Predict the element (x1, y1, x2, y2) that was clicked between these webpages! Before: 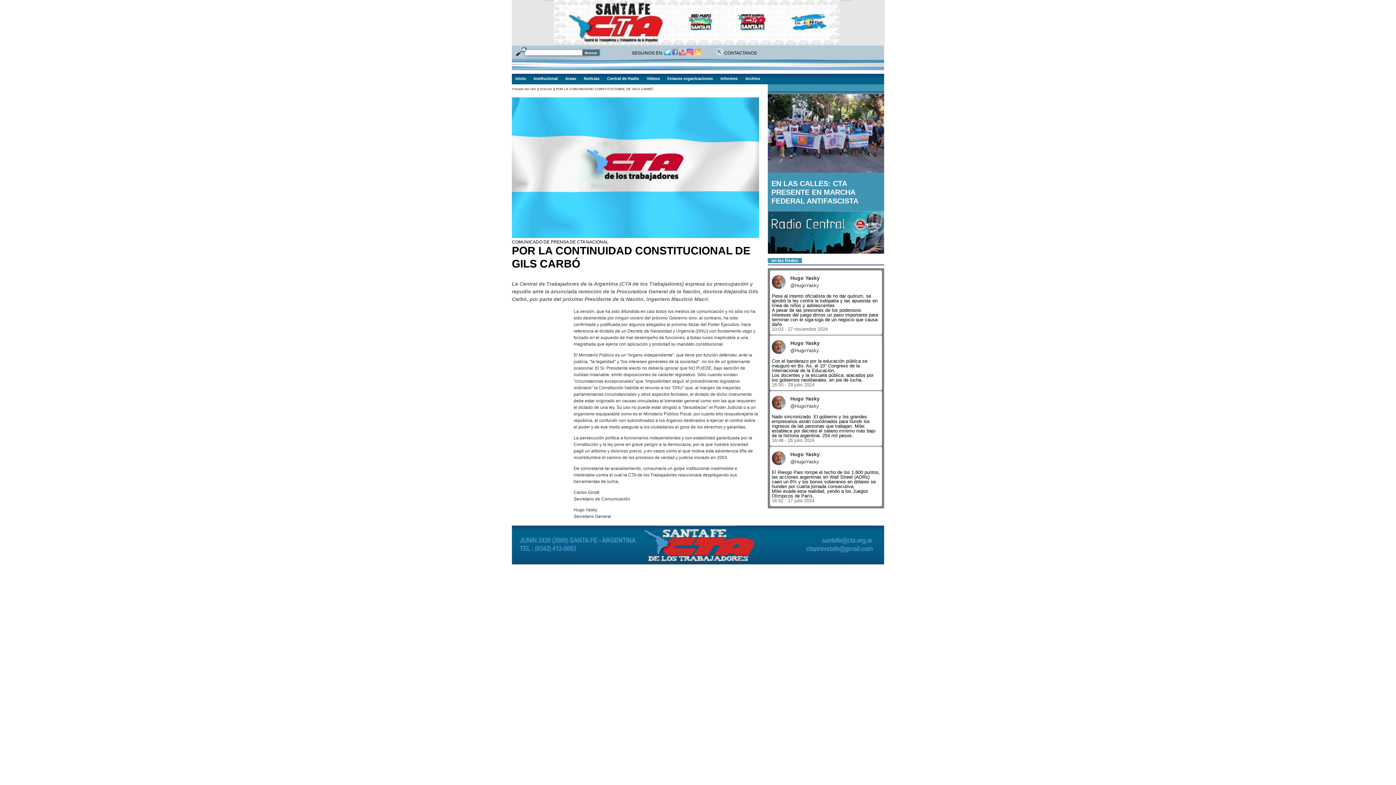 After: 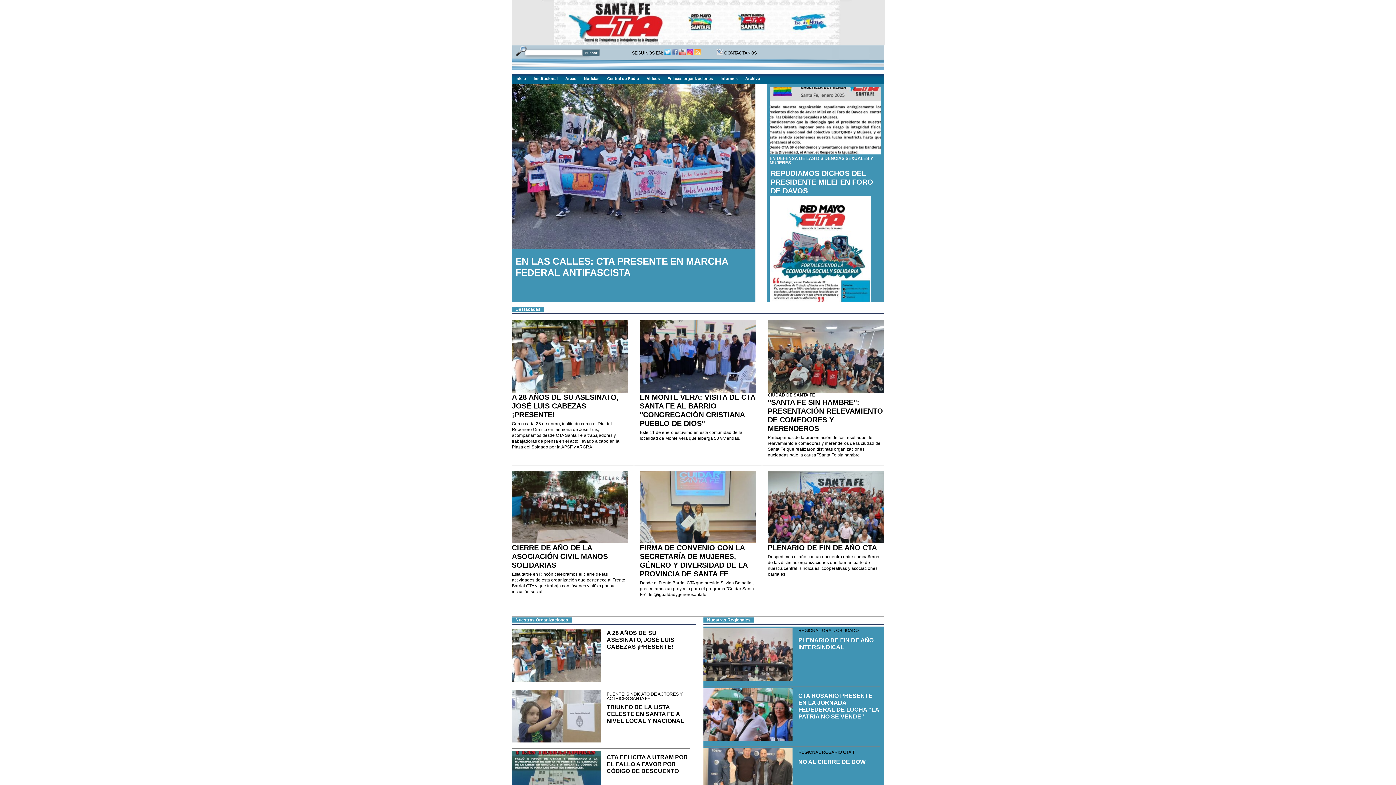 Action: bbox: (720, 76, 737, 80) label: Informes